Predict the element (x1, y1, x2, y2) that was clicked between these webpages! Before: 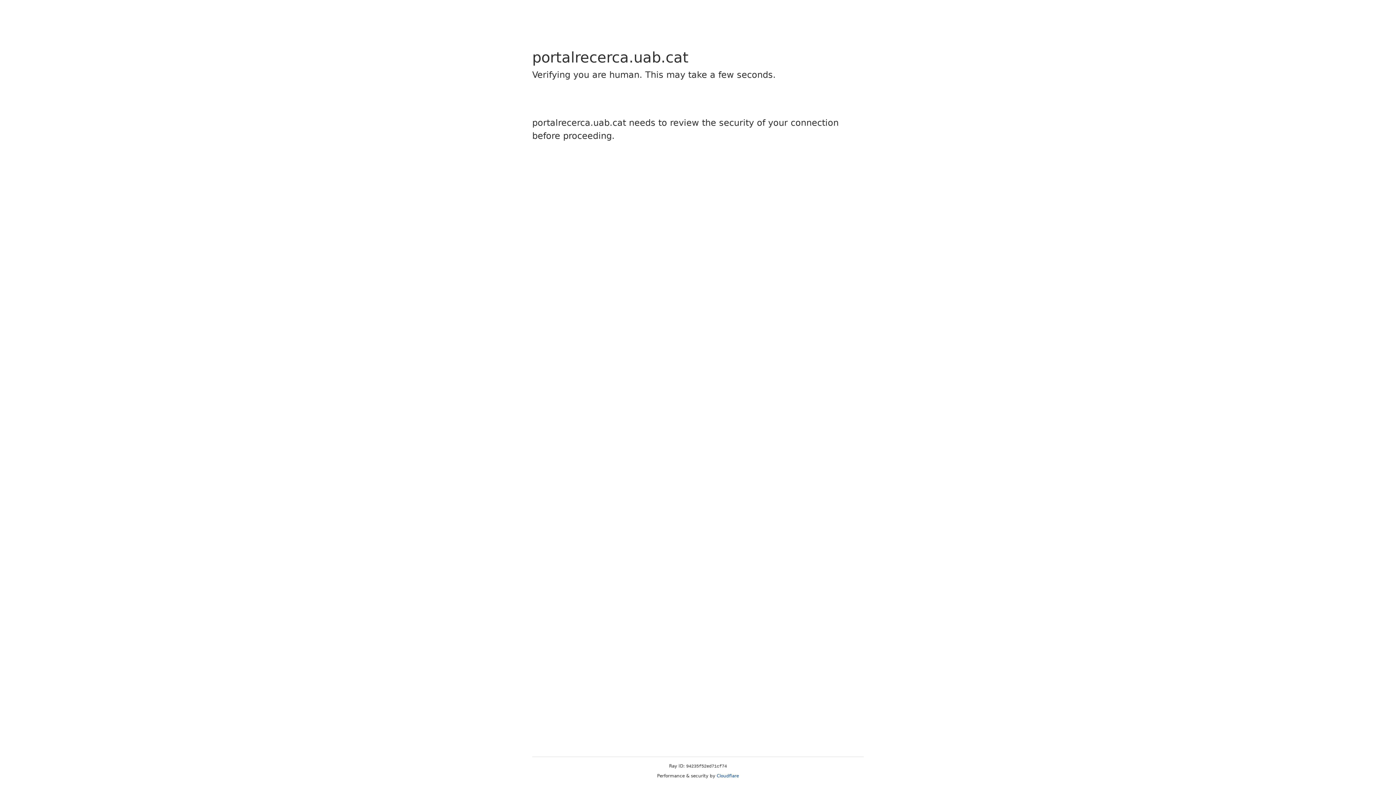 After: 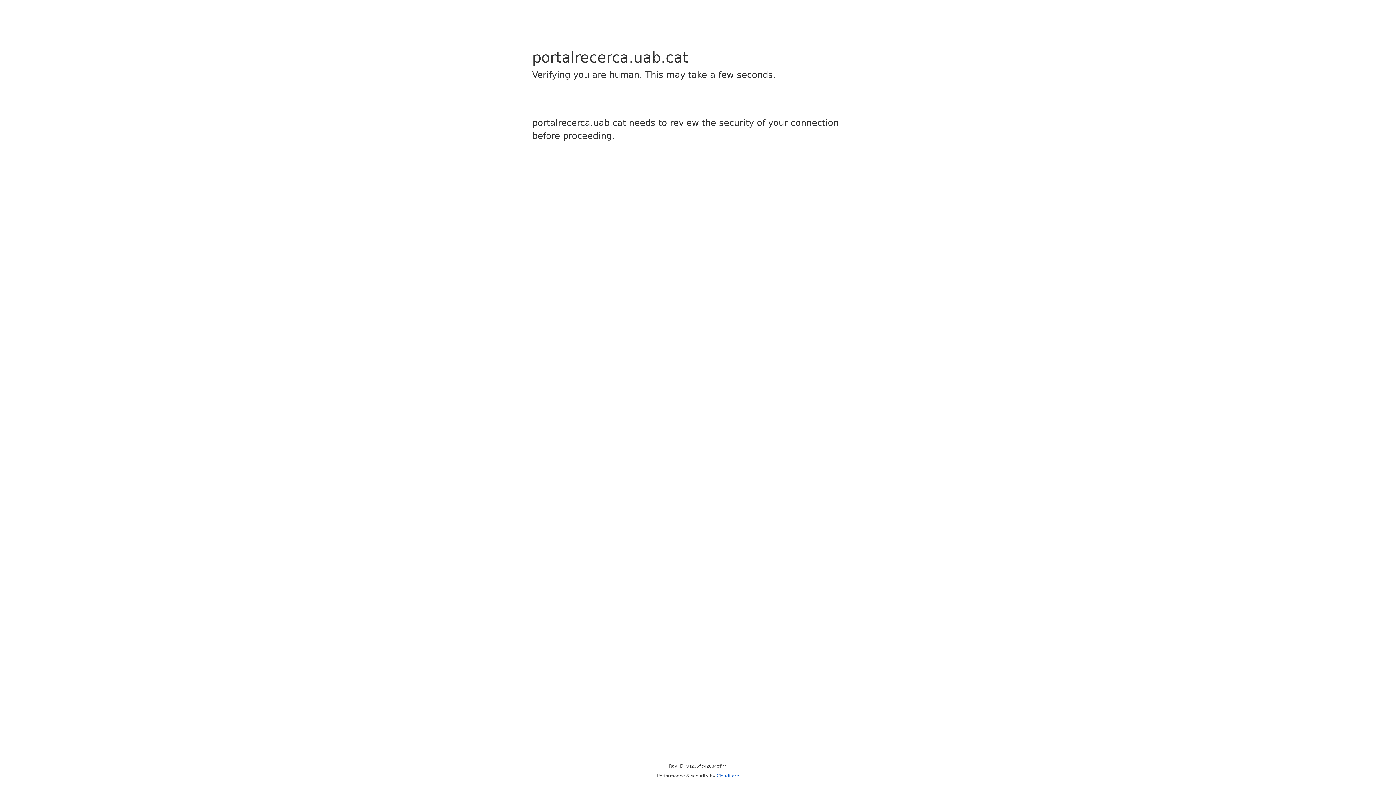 Action: label: Cloudflare bbox: (716, 773, 739, 778)